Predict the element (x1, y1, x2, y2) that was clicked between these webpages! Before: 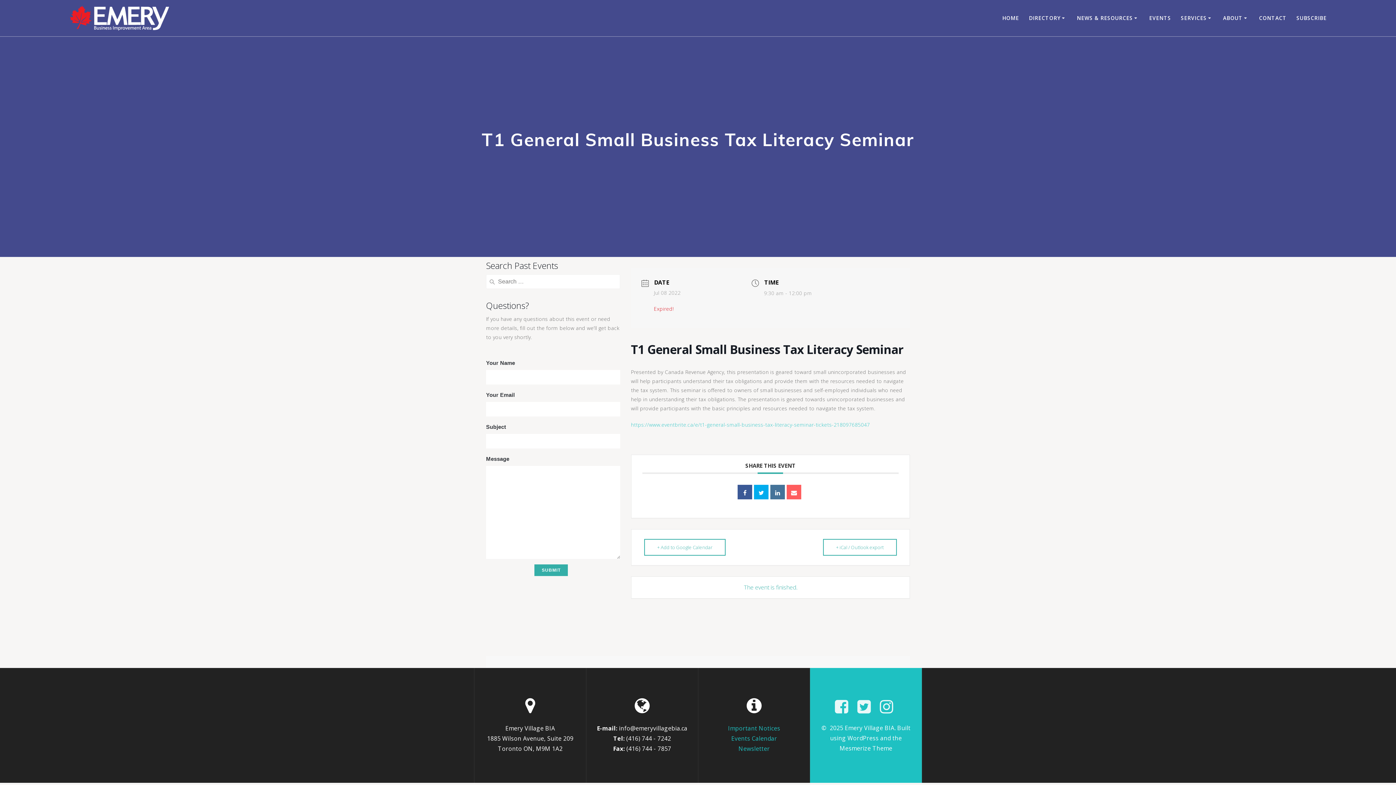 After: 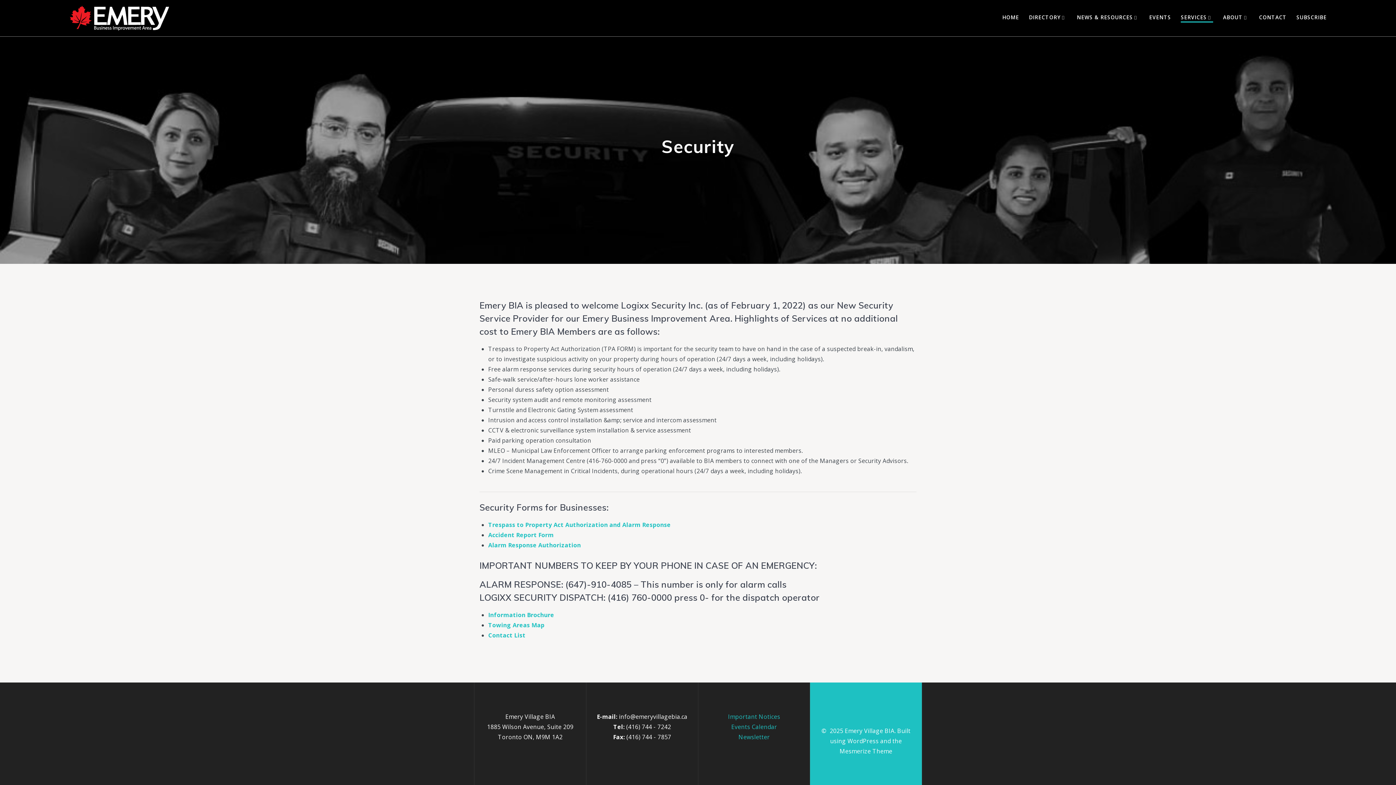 Action: bbox: (1181, 14, 1213, 22) label: SERVICES